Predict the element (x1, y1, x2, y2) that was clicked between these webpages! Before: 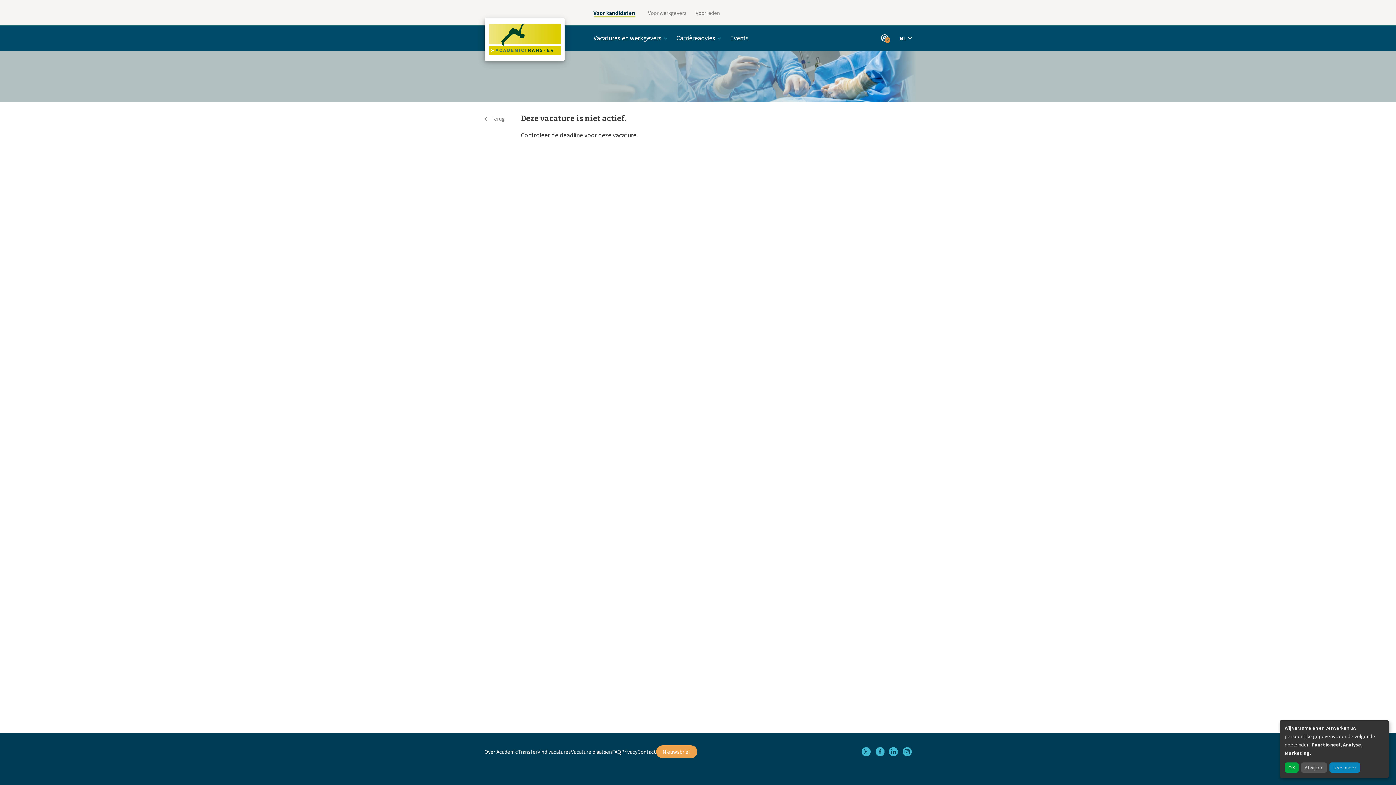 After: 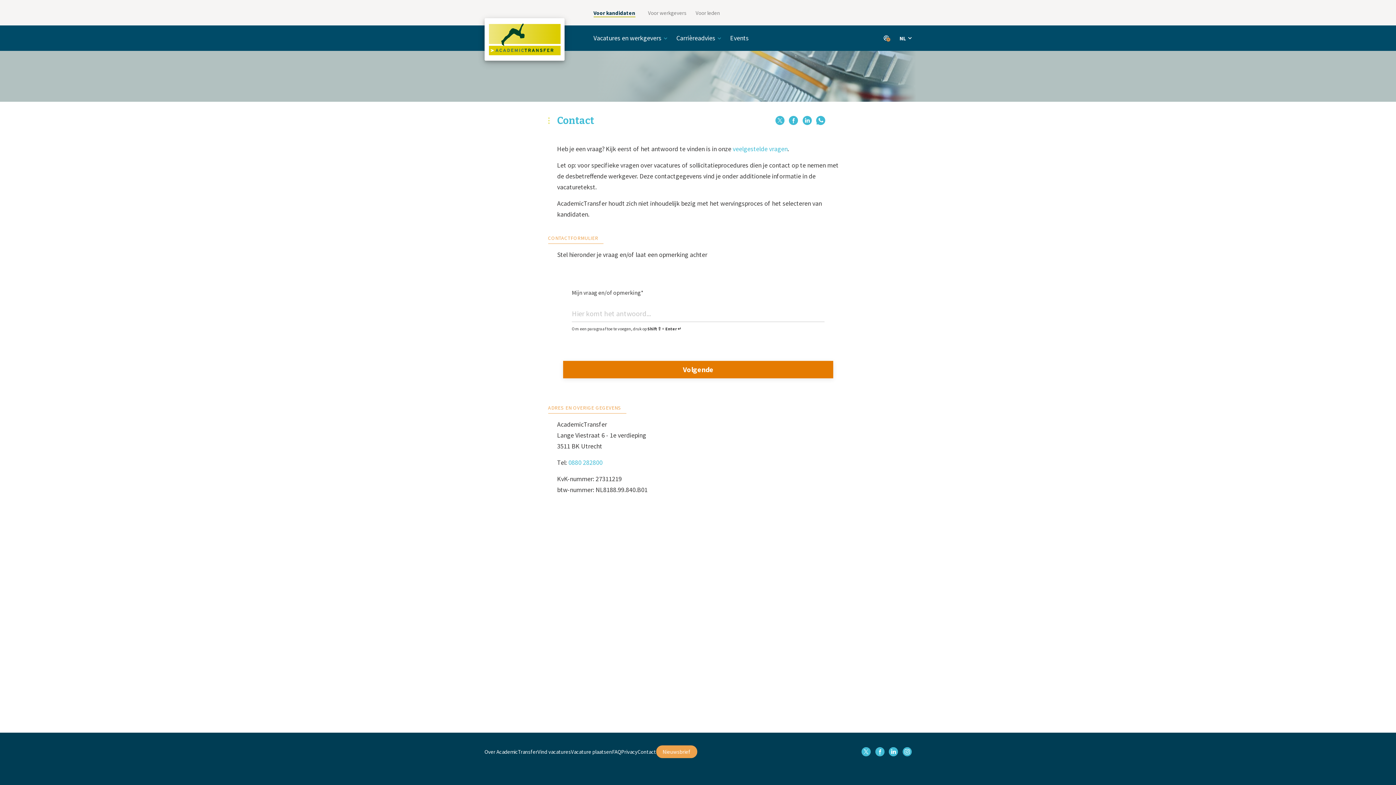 Action: bbox: (637, 748, 656, 755) label: Contact